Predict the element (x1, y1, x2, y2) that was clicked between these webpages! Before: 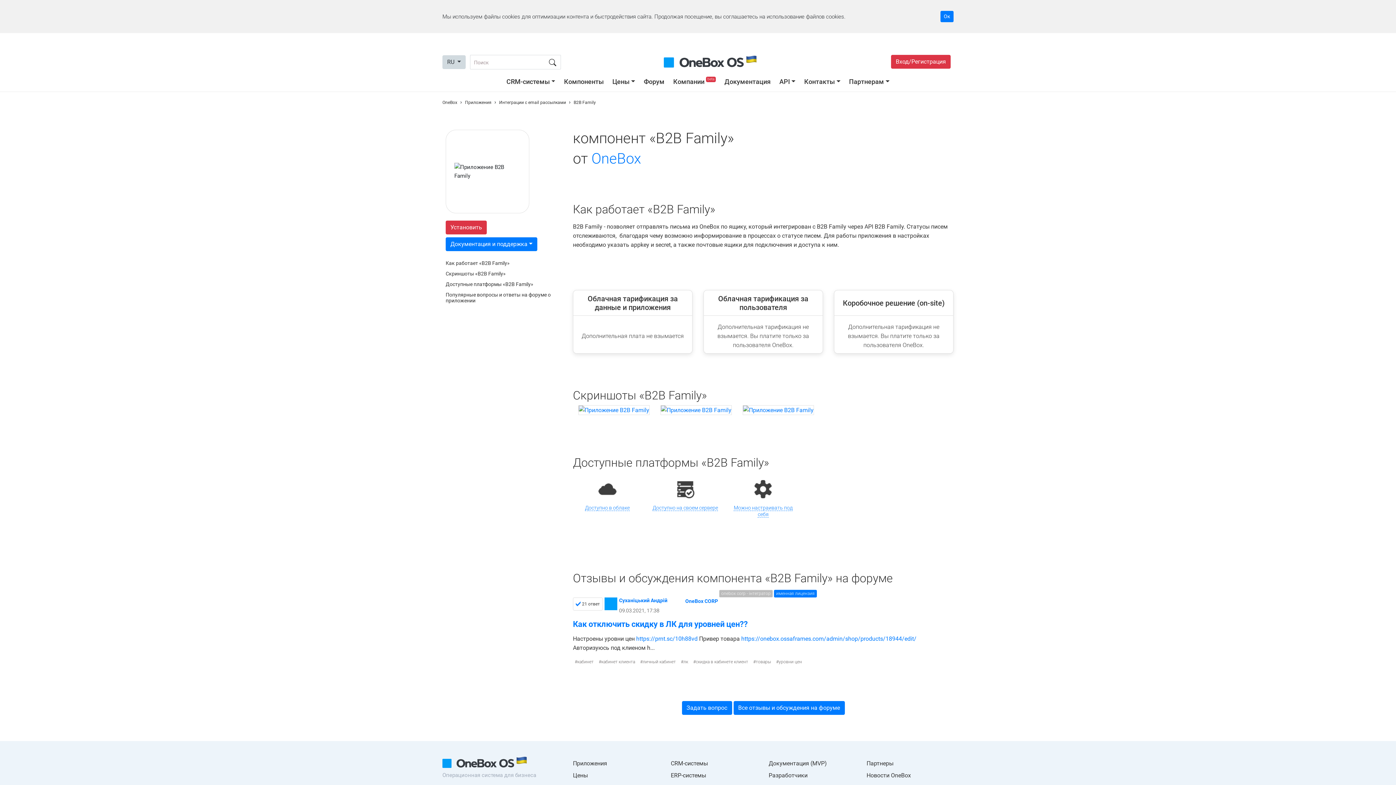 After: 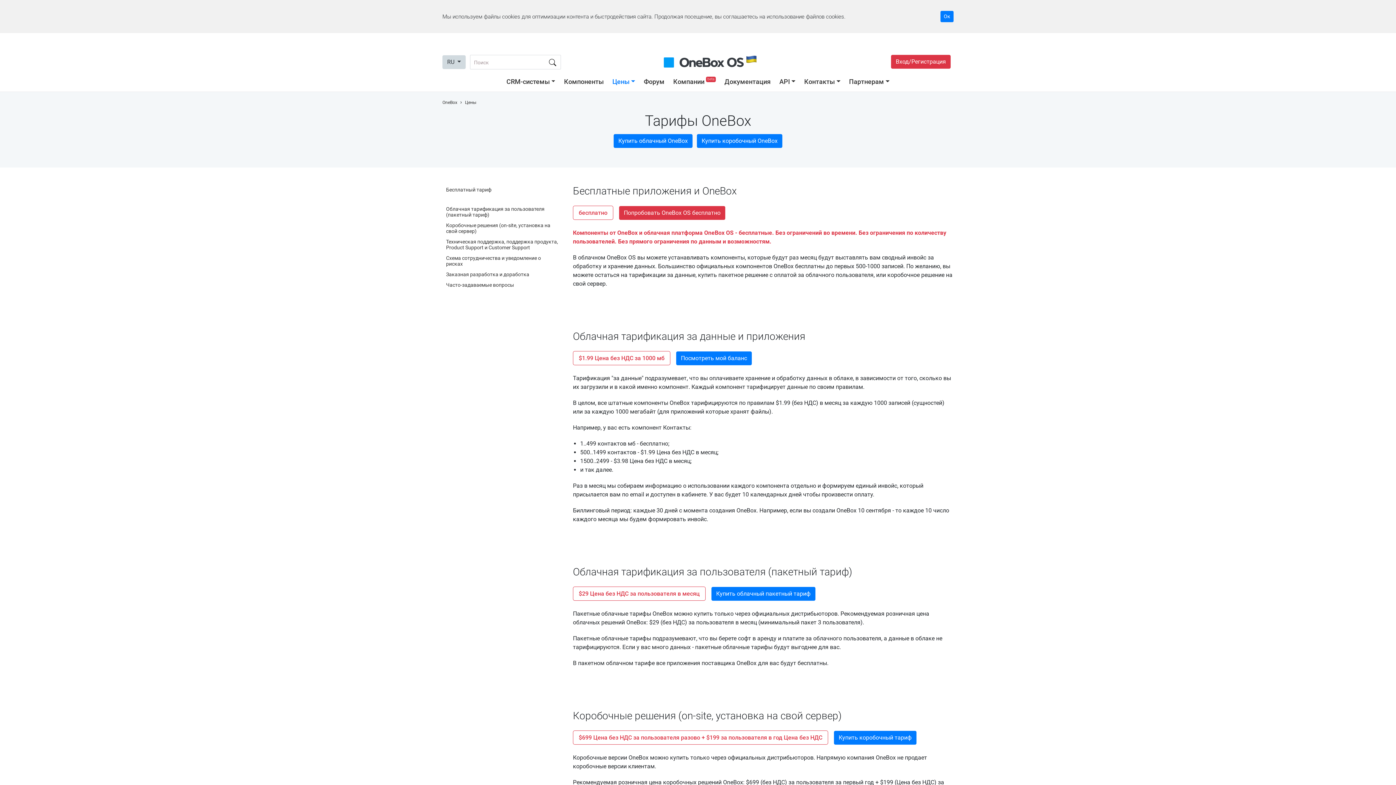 Action: bbox: (573, 772, 588, 779) label: Цены